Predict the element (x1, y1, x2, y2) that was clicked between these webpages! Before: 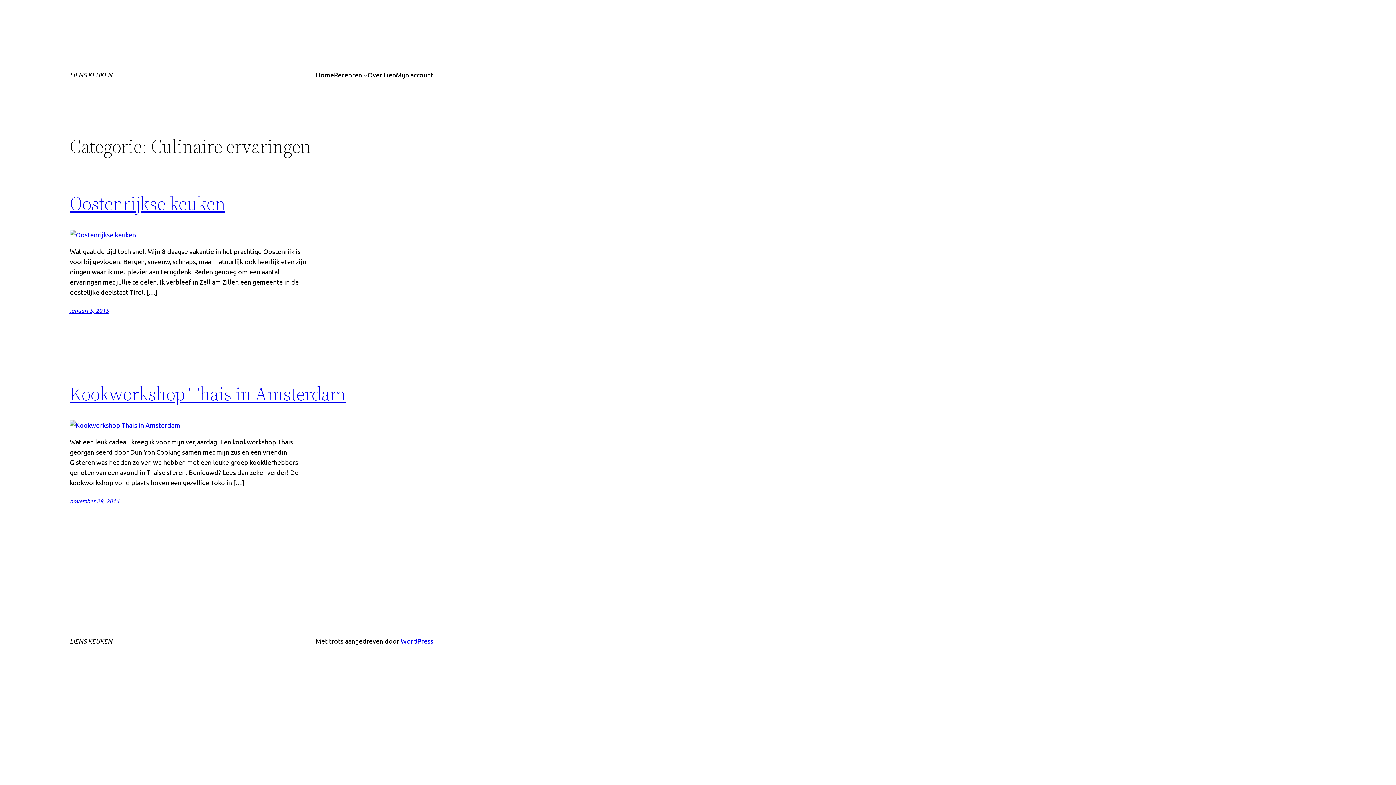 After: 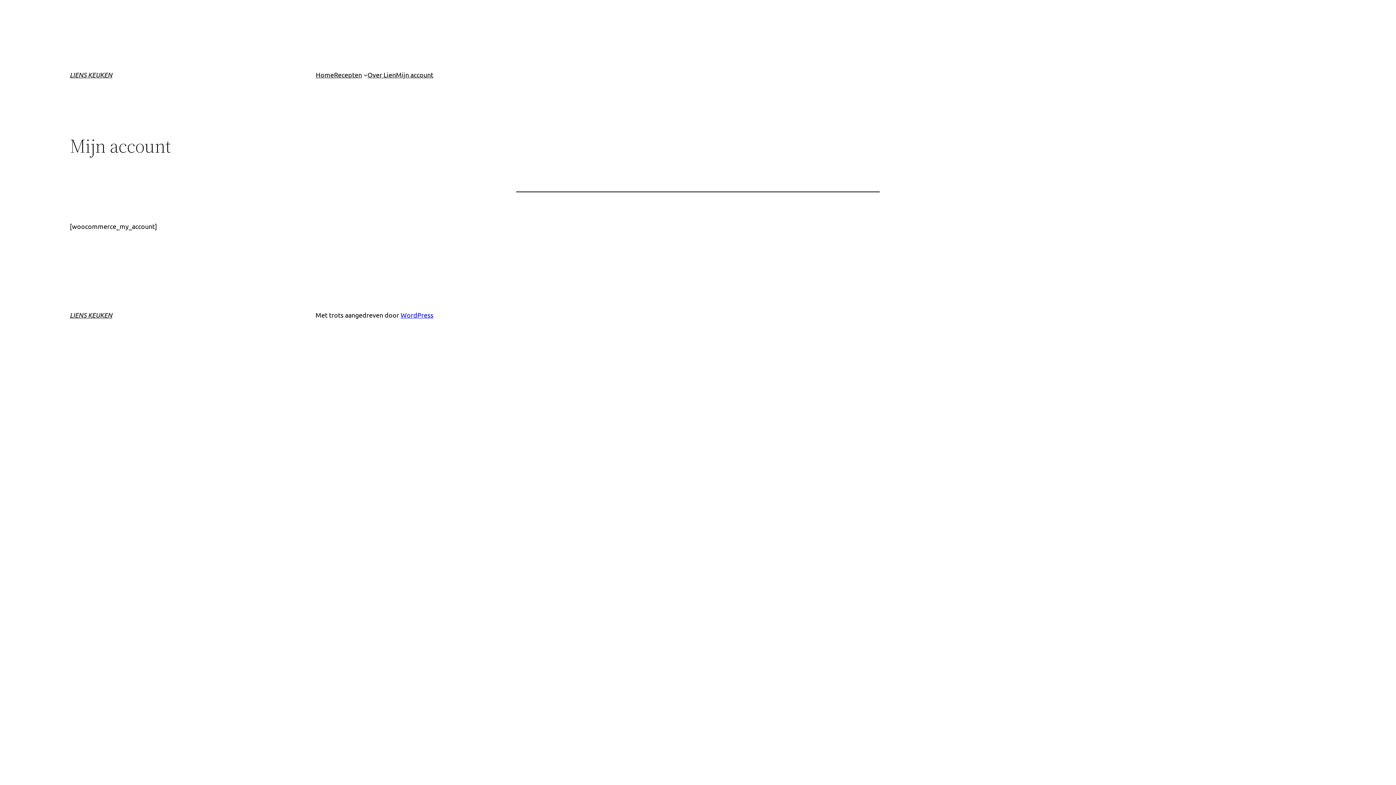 Action: label: Mijn account bbox: (396, 69, 433, 80)